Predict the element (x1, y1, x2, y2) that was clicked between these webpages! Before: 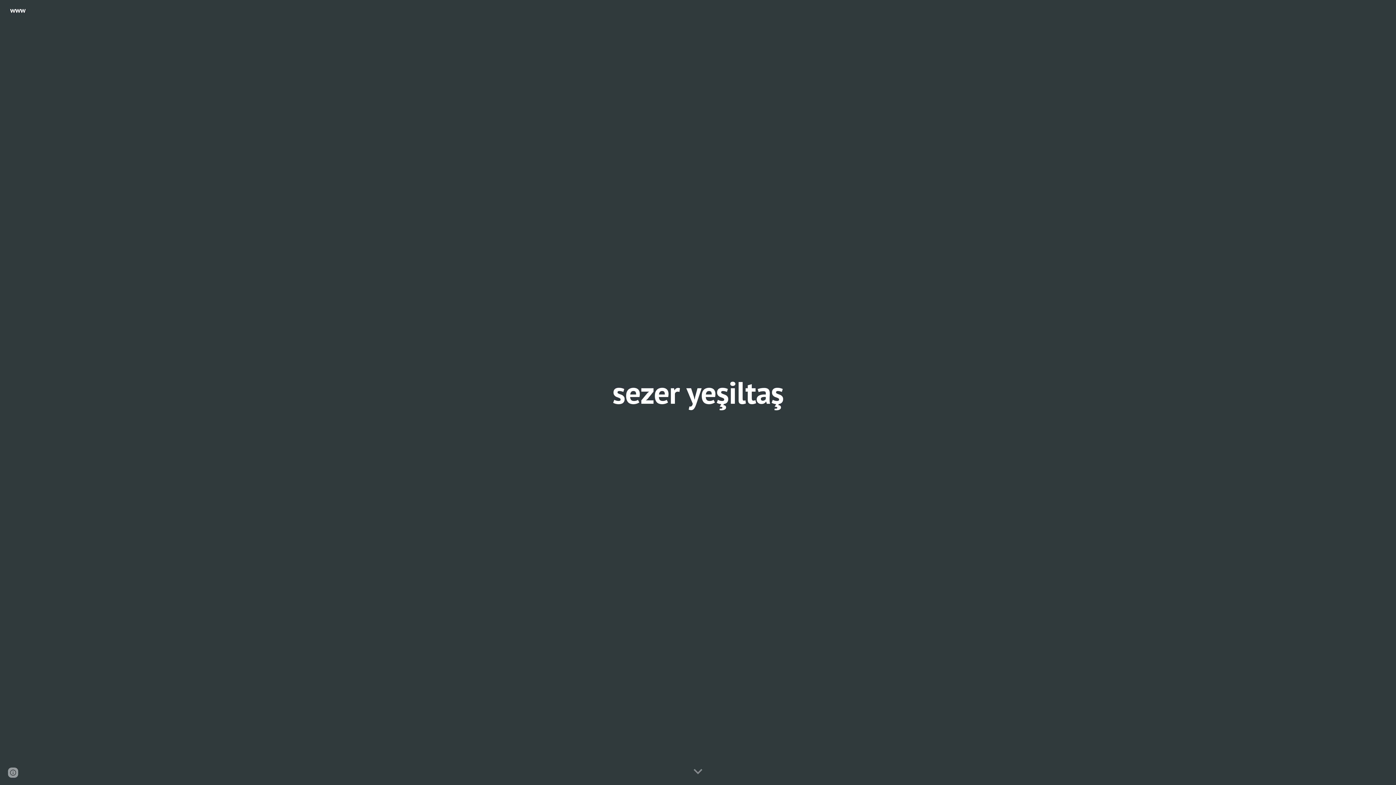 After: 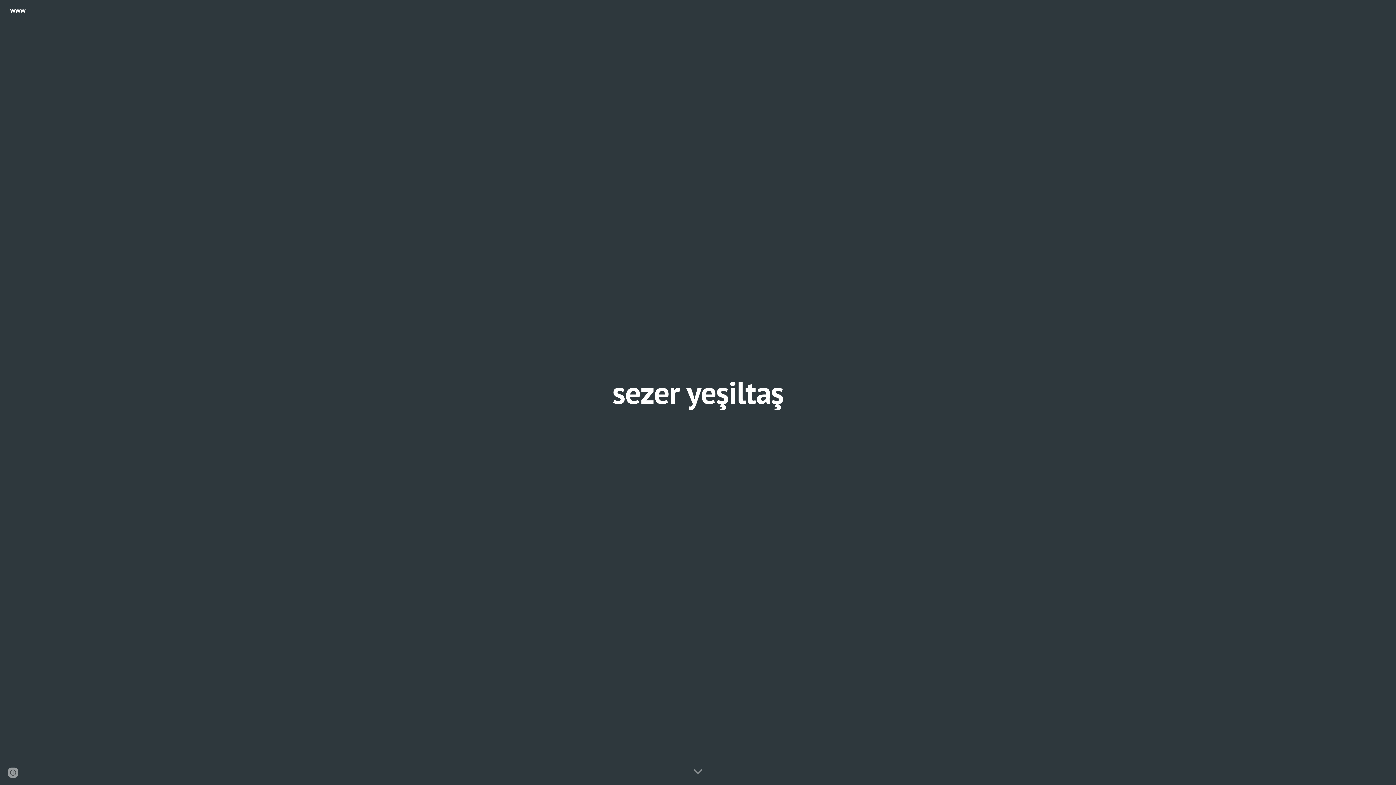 Action: bbox: (5, 4, 29, 14) label: www